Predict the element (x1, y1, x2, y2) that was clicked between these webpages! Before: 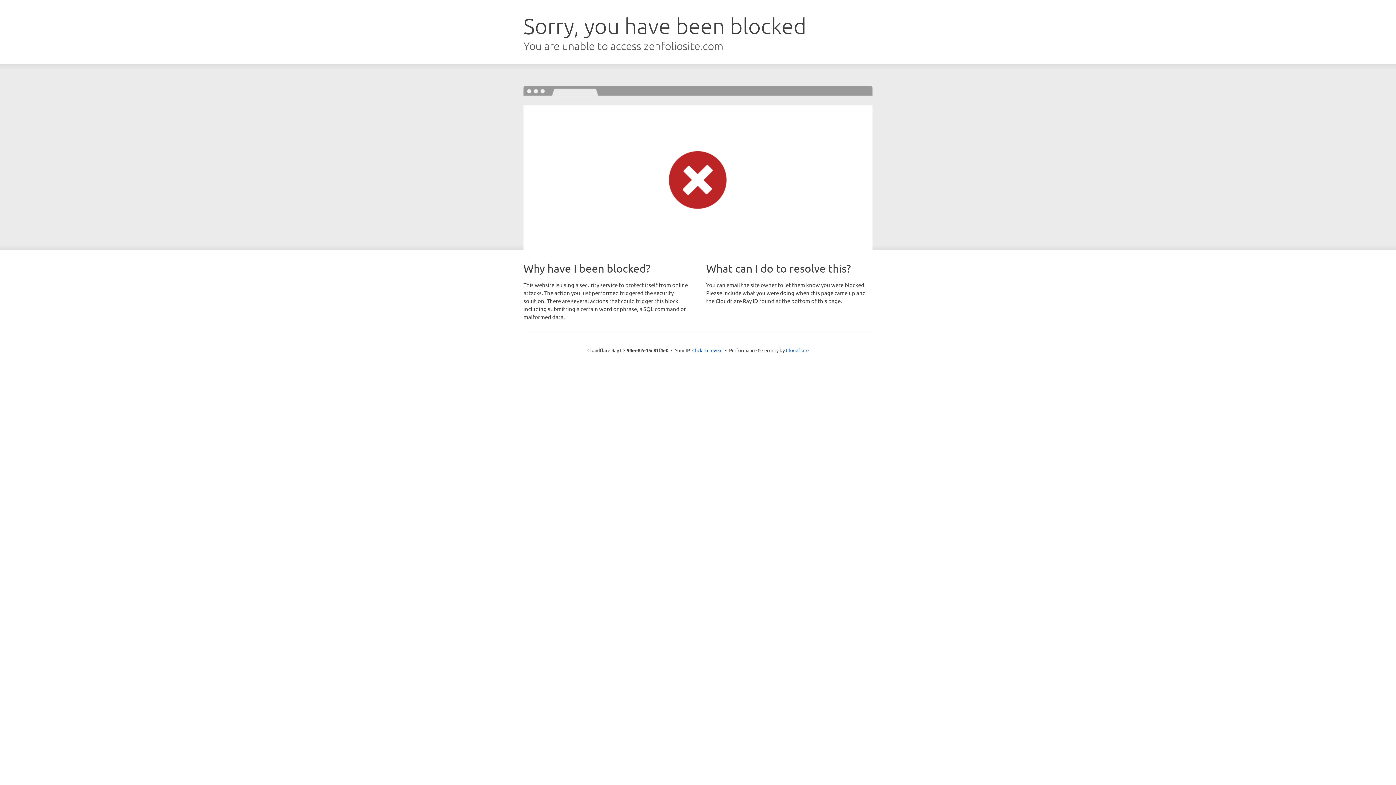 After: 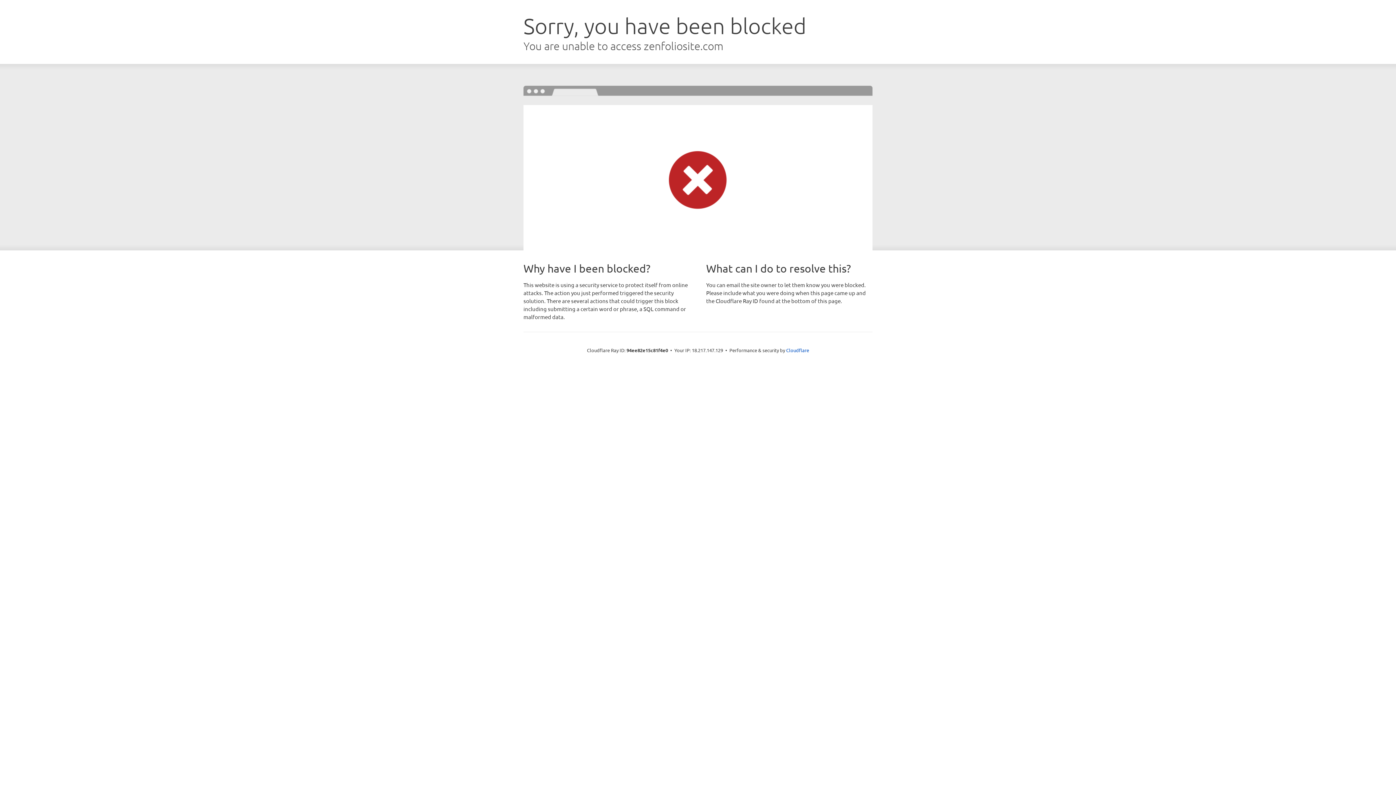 Action: bbox: (692, 346, 722, 353) label: Click to reveal